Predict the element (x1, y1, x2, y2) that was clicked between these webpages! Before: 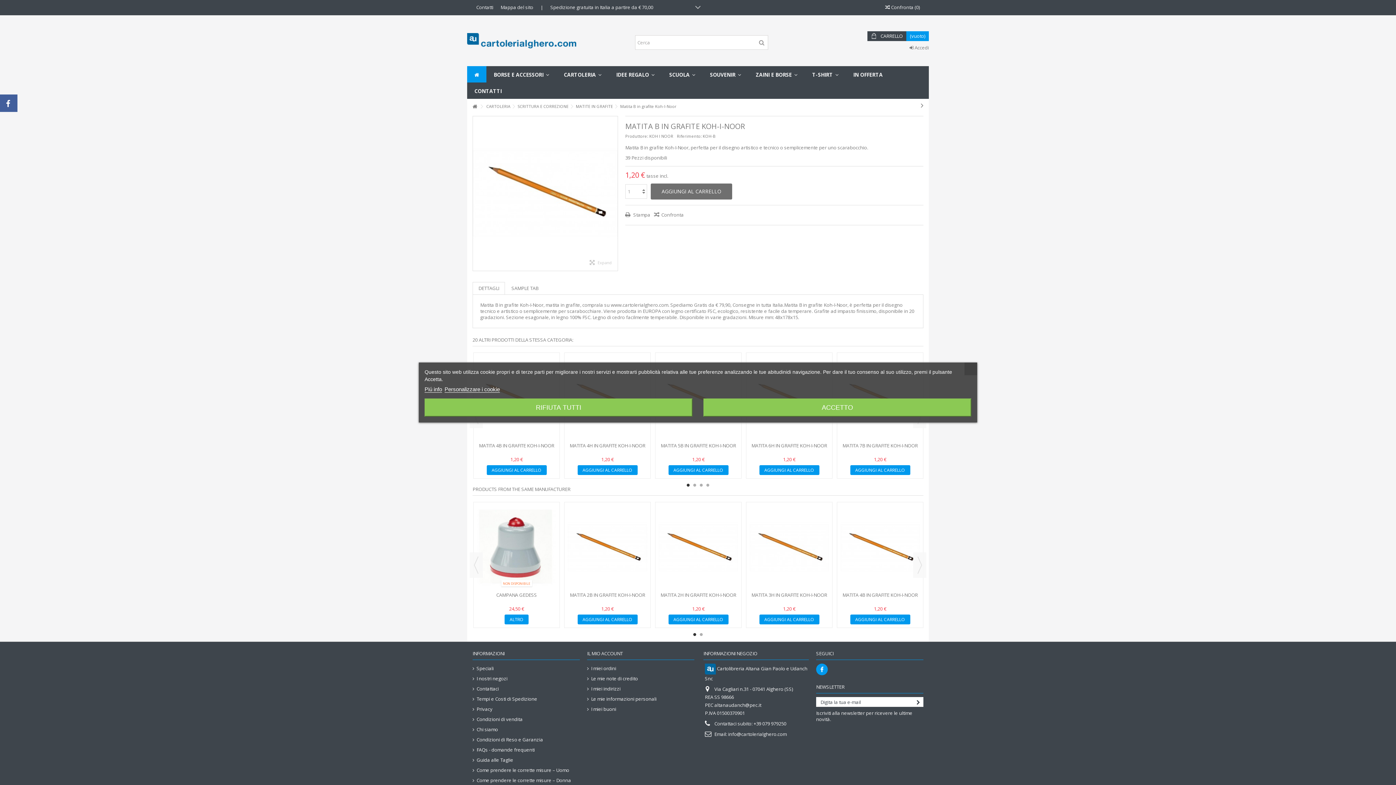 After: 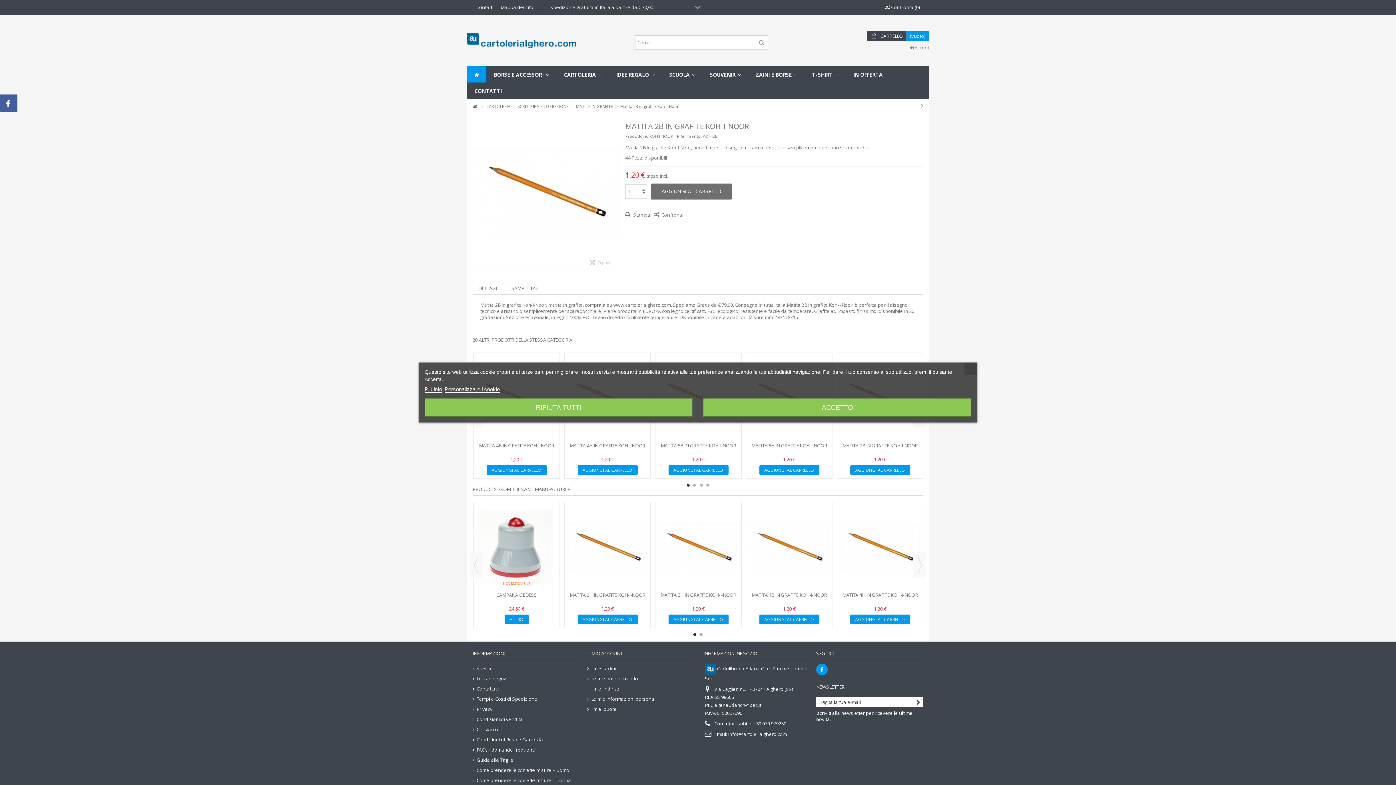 Action: bbox: (570, 592, 645, 598) label: MATITA 2B IN GRAFITE KOH-I-NOOR